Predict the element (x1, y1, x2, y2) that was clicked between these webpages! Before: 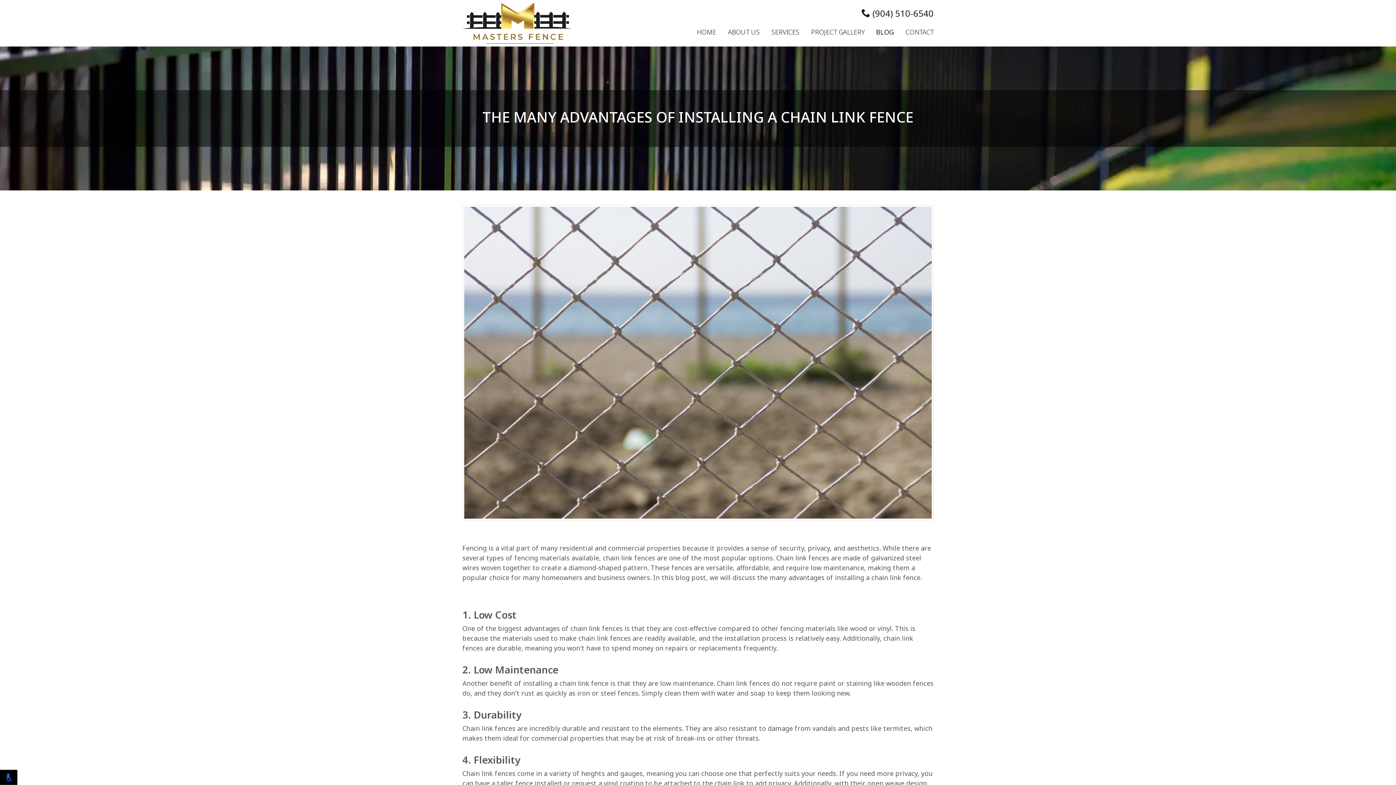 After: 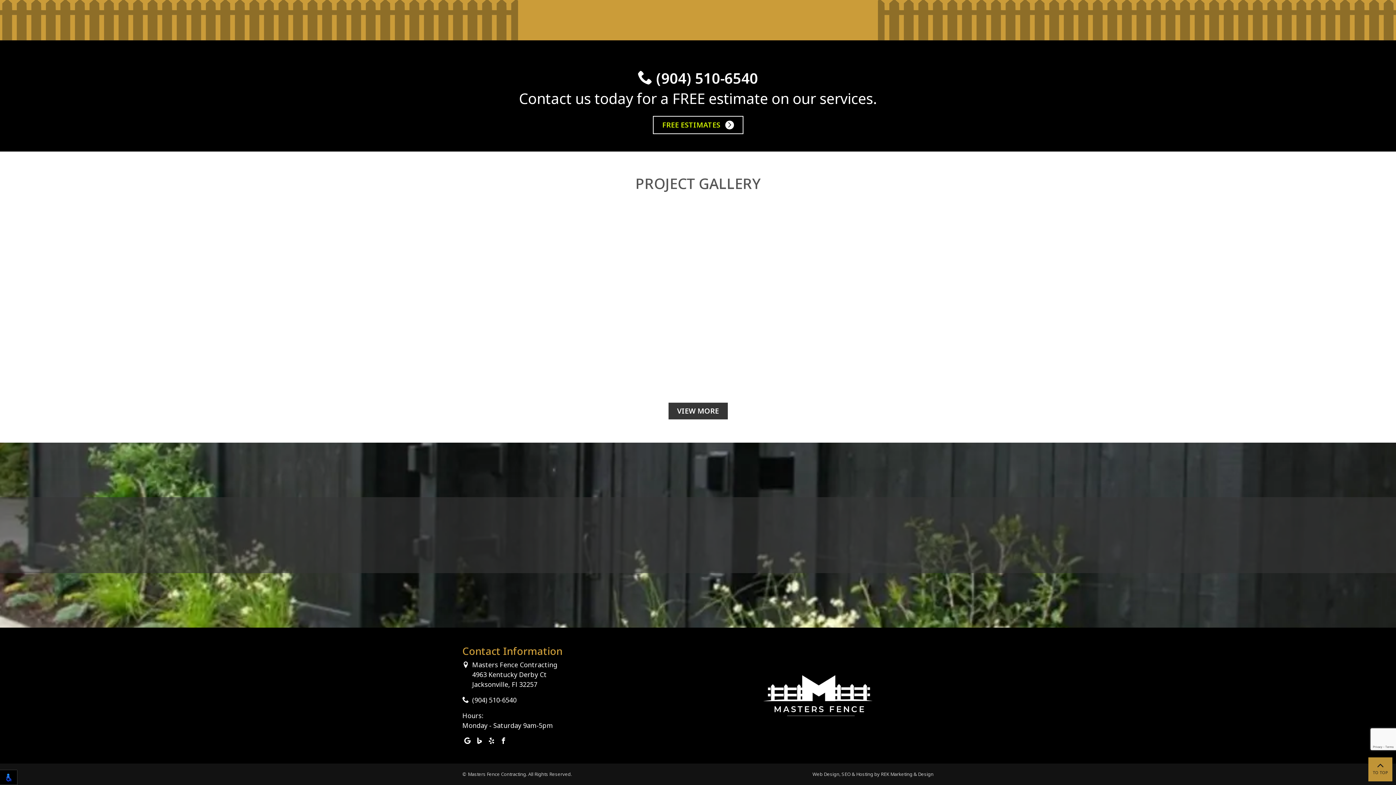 Action: label: PROJECT GALLERY bbox: (808, 24, 867, 39)